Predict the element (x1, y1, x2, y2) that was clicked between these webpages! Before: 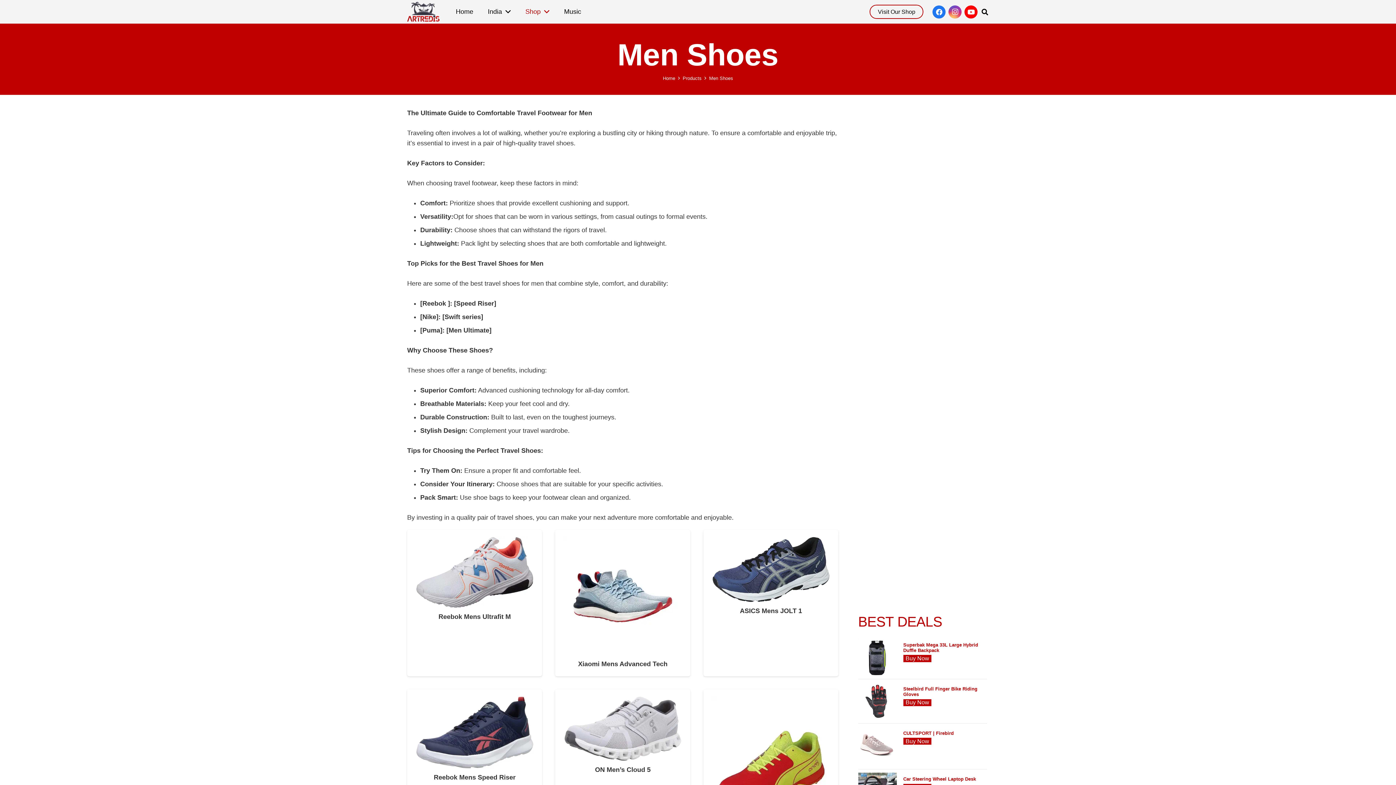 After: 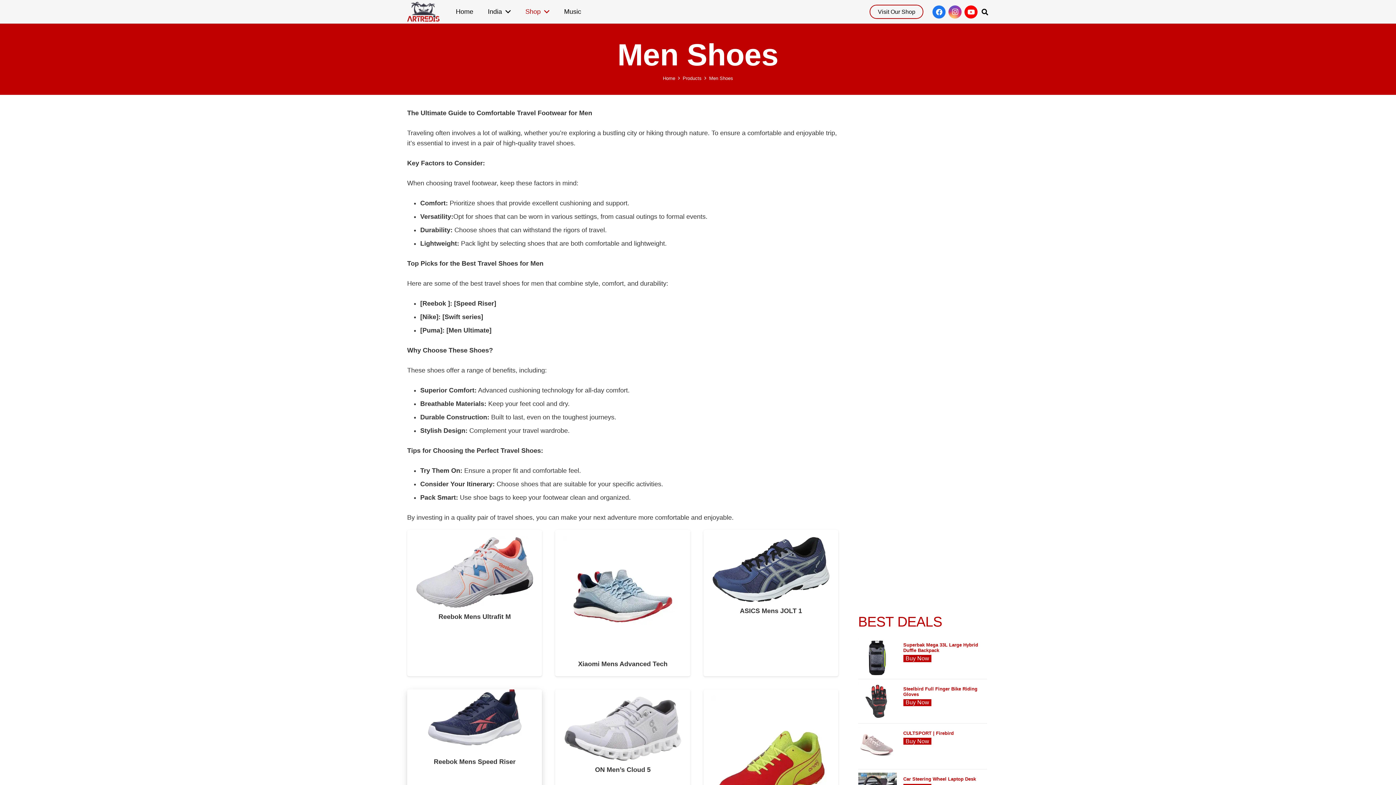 Action: bbox: (415, 696, 534, 769) label: Reebok Mens Speed Riser